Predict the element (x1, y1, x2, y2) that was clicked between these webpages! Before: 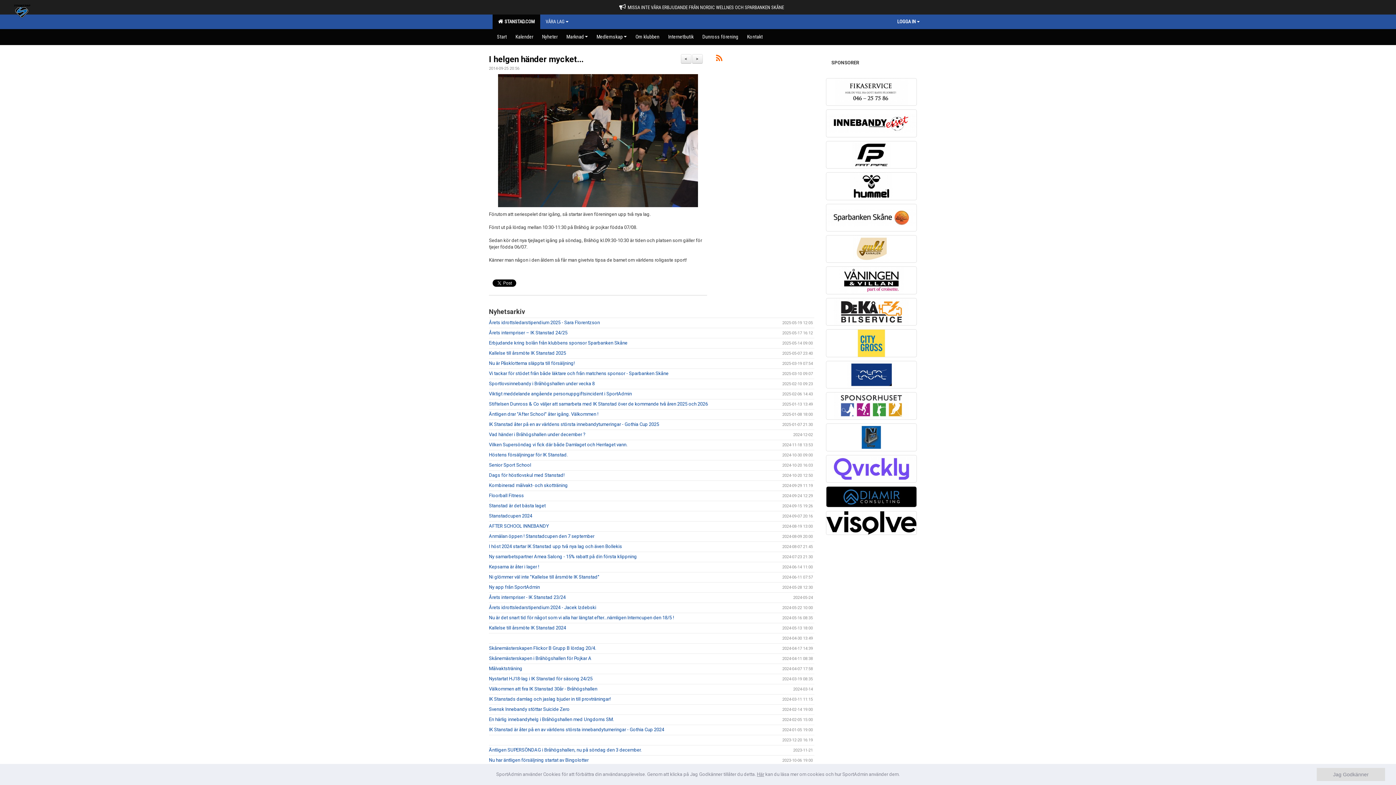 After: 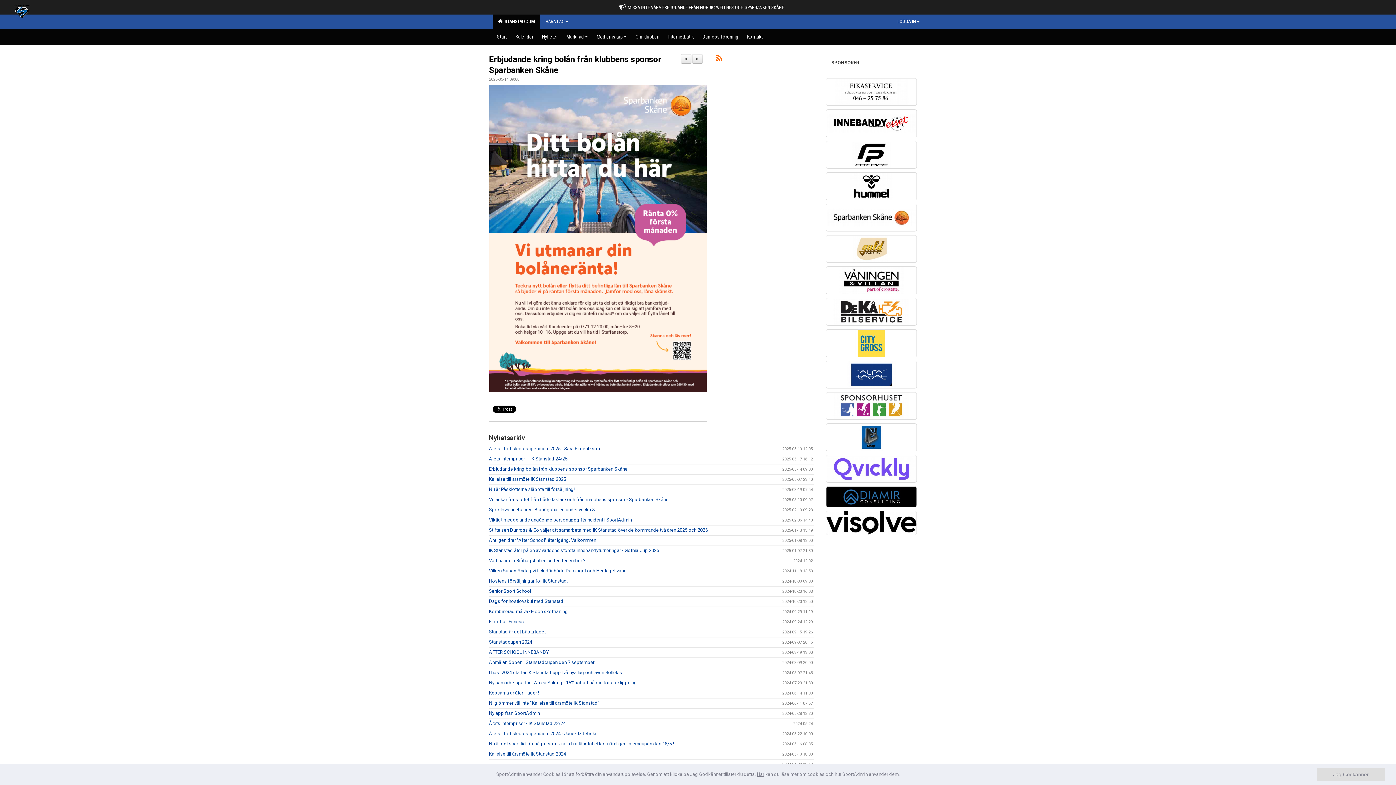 Action: label: Erbjudande kring bolån från klubbens sponsor Sparbanken Skåne bbox: (489, 340, 627, 345)